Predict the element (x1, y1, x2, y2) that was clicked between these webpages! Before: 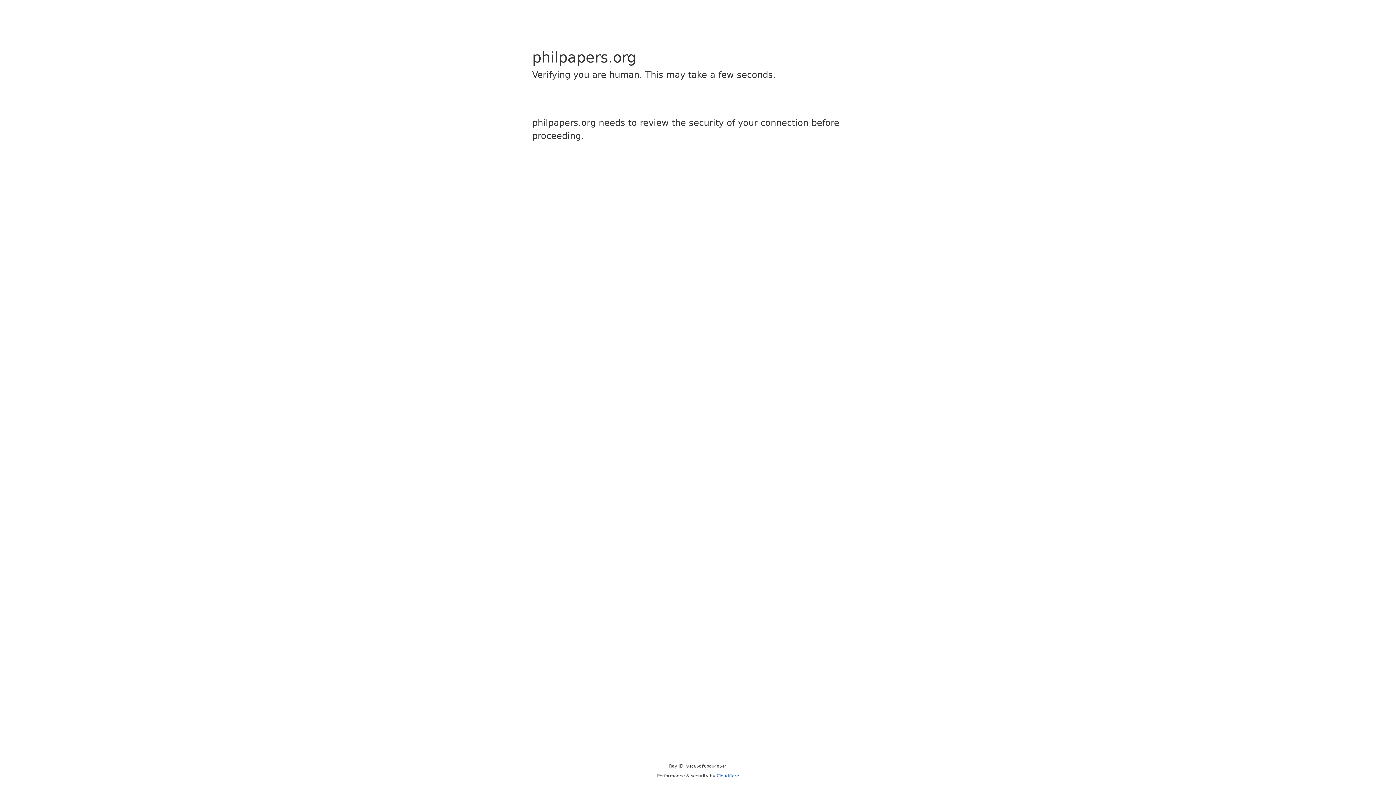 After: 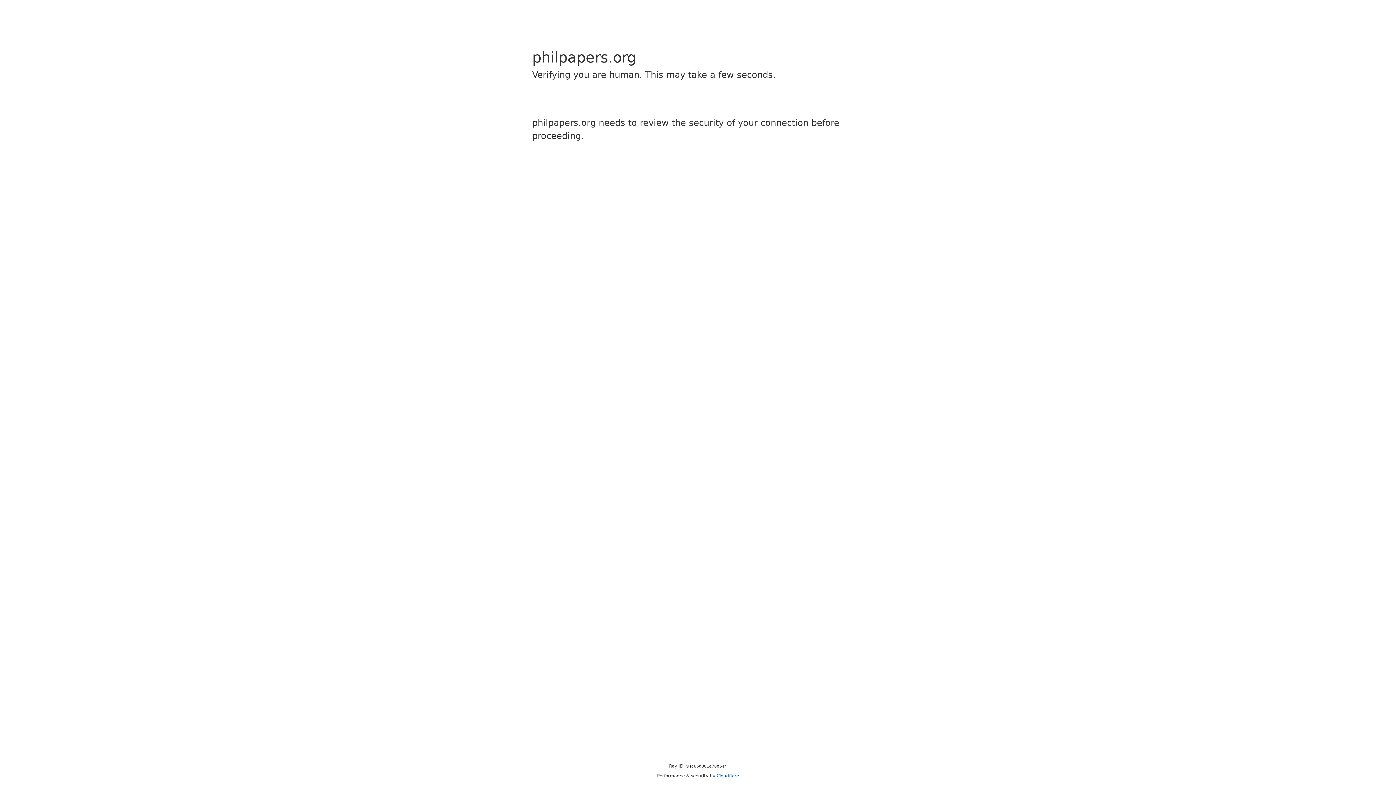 Action: label: Cloudflare bbox: (716, 773, 739, 778)